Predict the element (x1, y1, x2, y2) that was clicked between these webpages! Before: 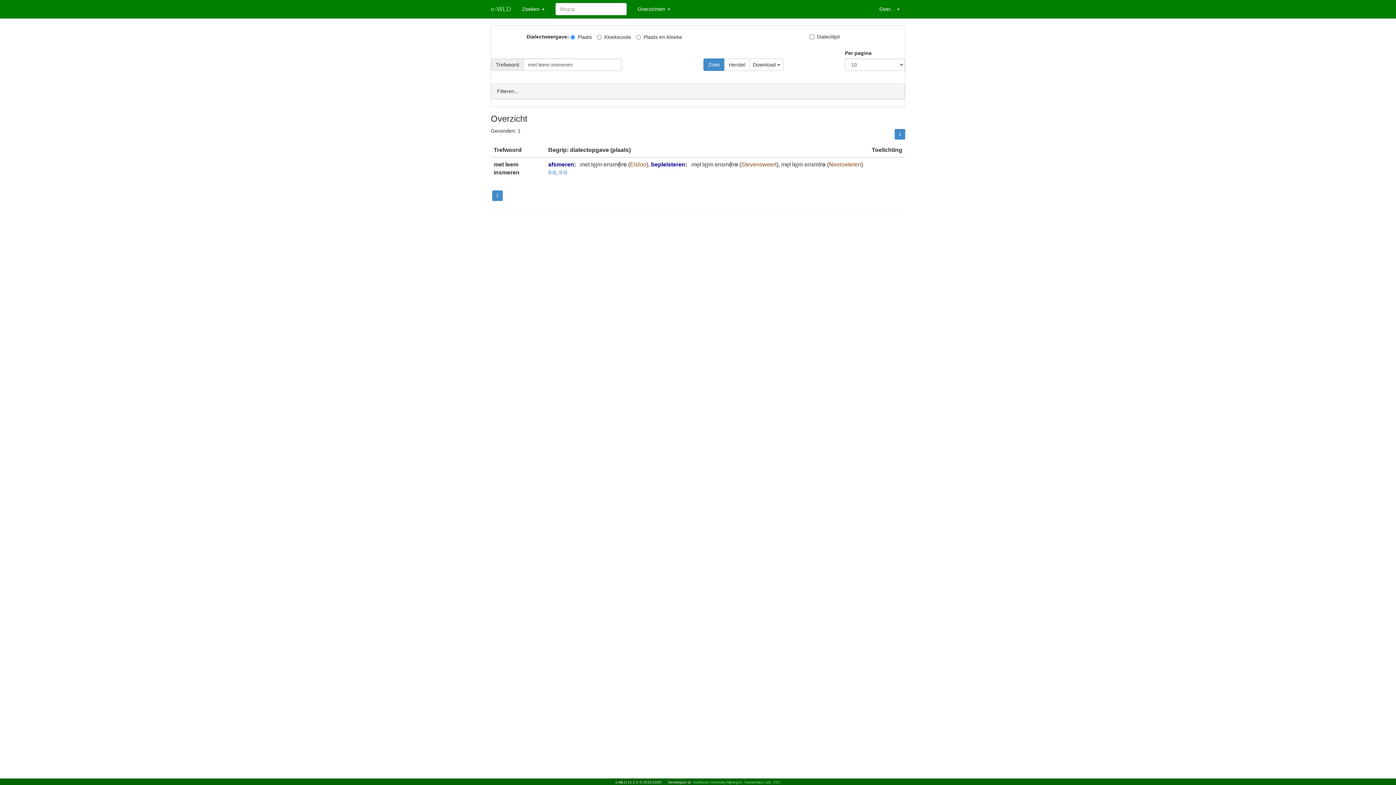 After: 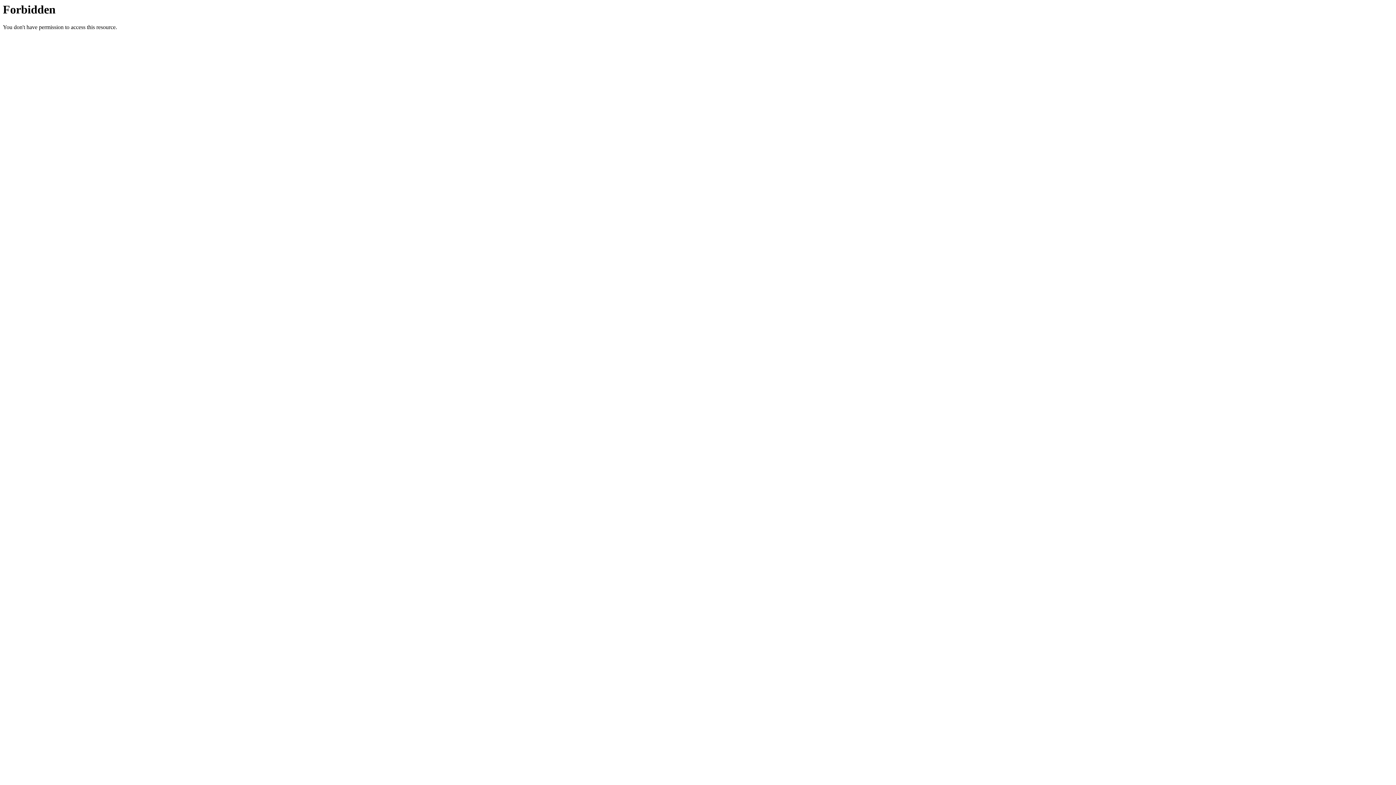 Action: bbox: (693, 780, 780, 784) label: Radboud University Nijmegen, Humanities Lab, TSG